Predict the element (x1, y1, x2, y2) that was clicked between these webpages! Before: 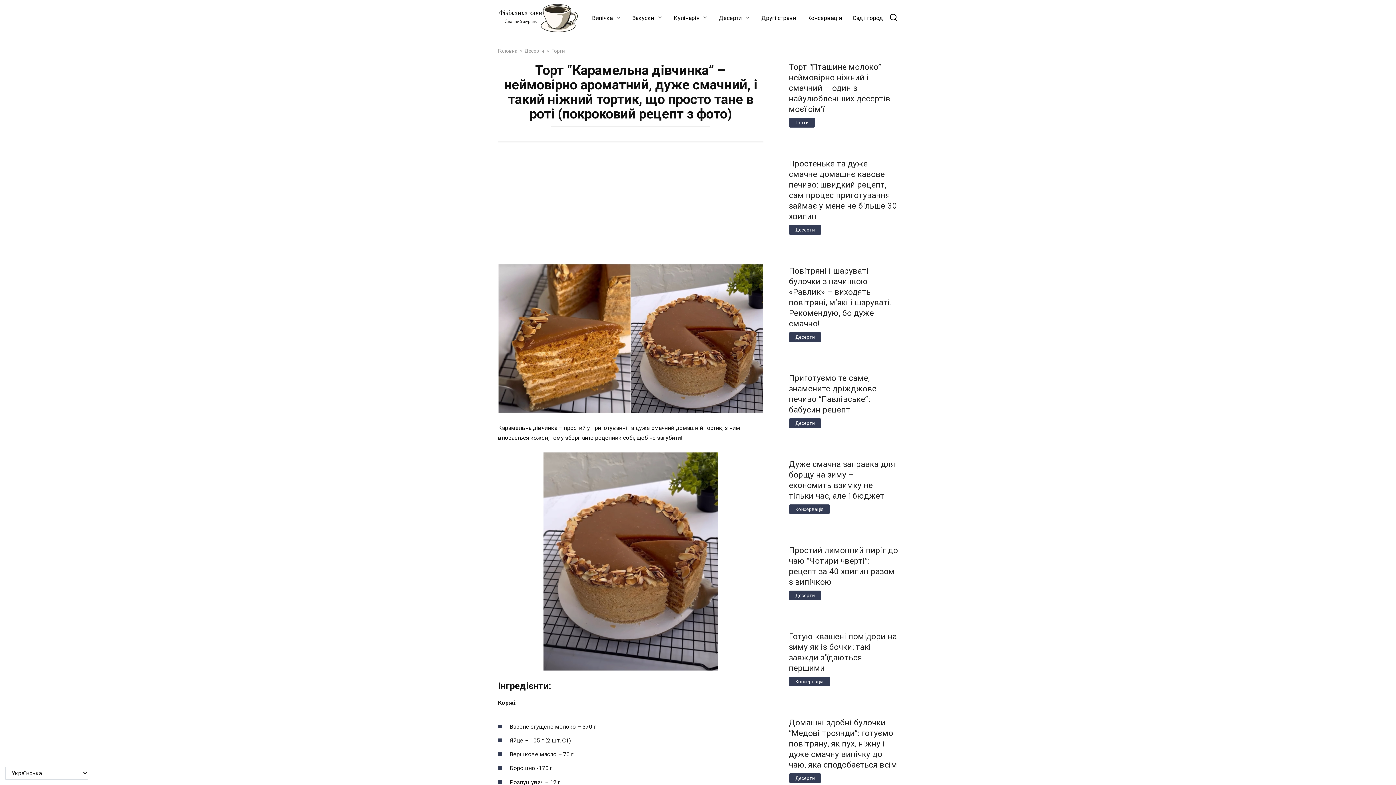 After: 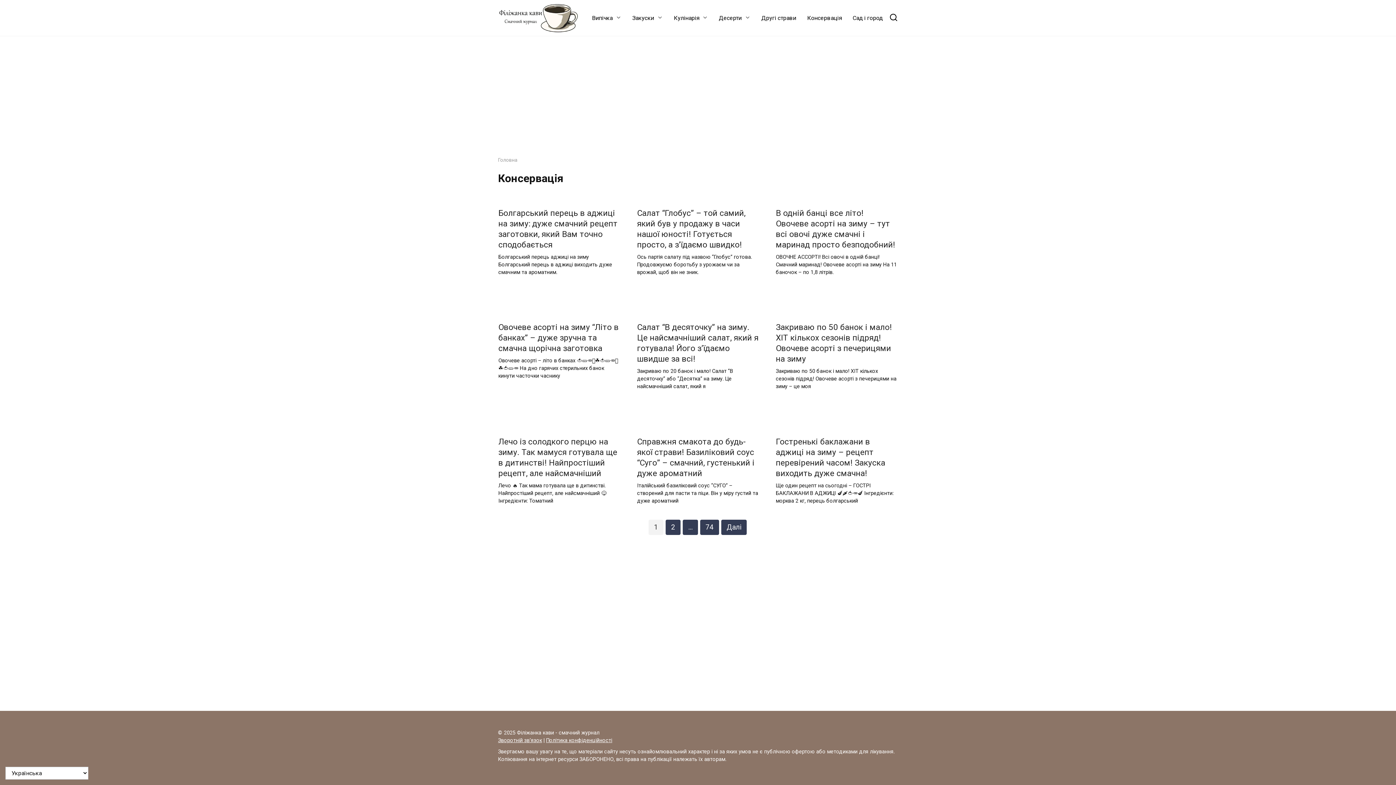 Action: bbox: (789, 504, 830, 514) label: Консервація